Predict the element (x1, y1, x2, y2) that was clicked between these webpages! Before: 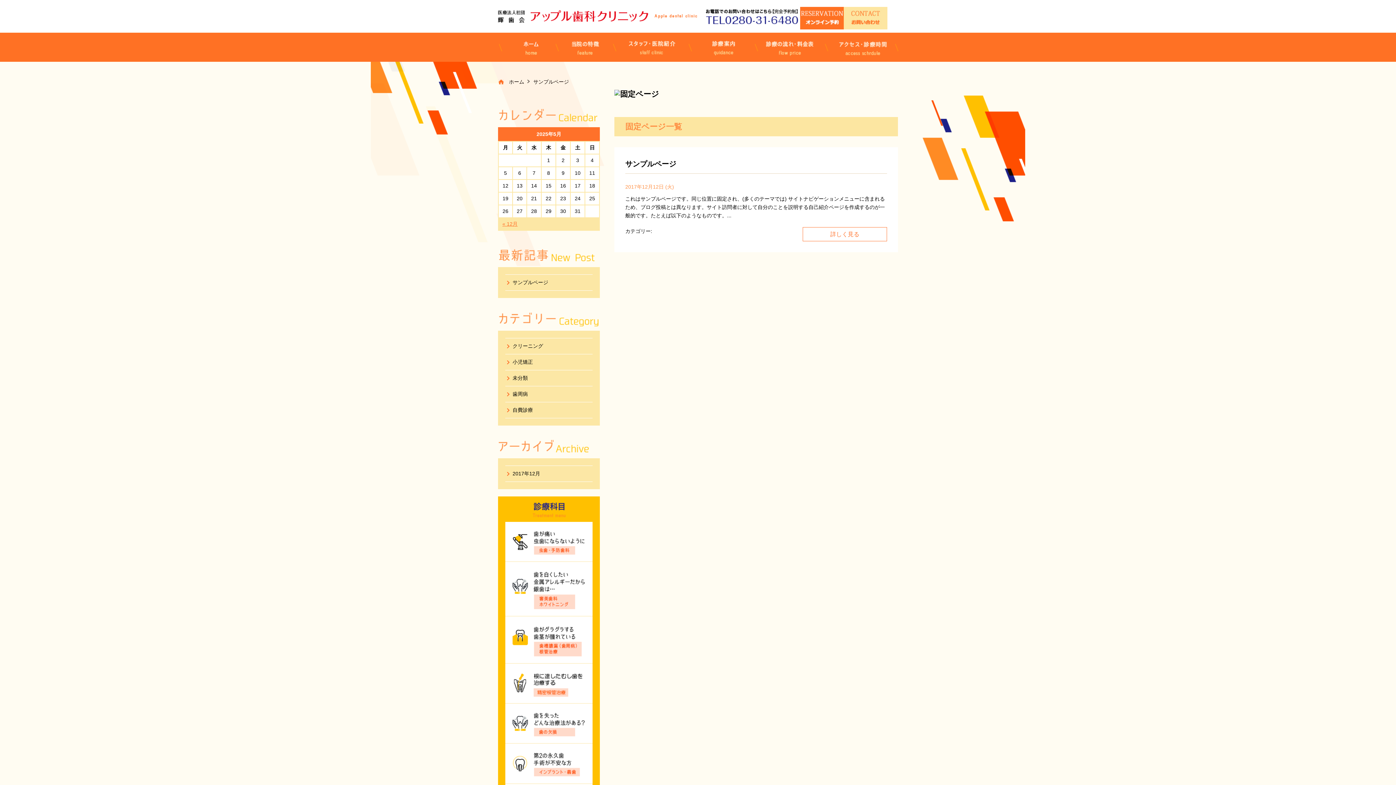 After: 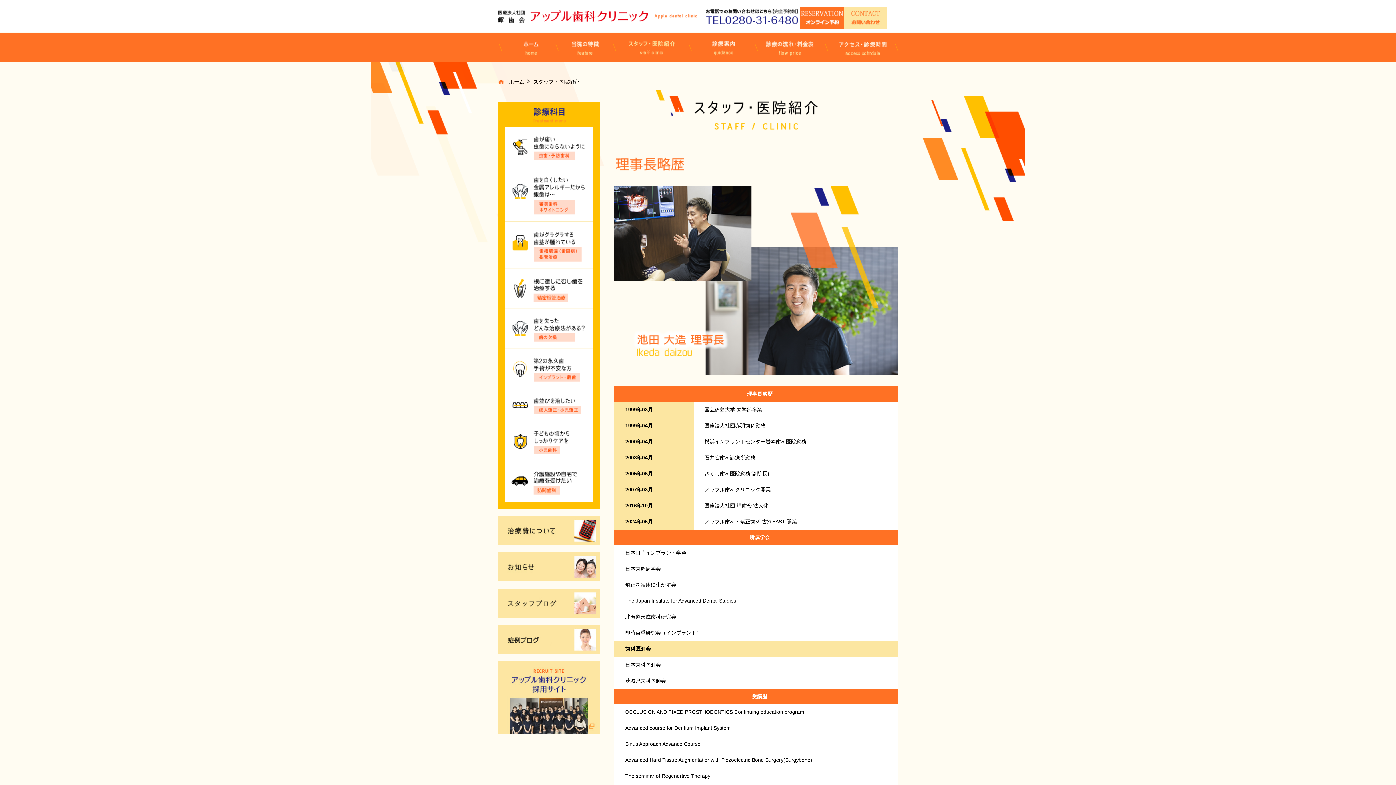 Action: label: スタッフ・医院紹介 bbox: (613, 32, 688, 61)